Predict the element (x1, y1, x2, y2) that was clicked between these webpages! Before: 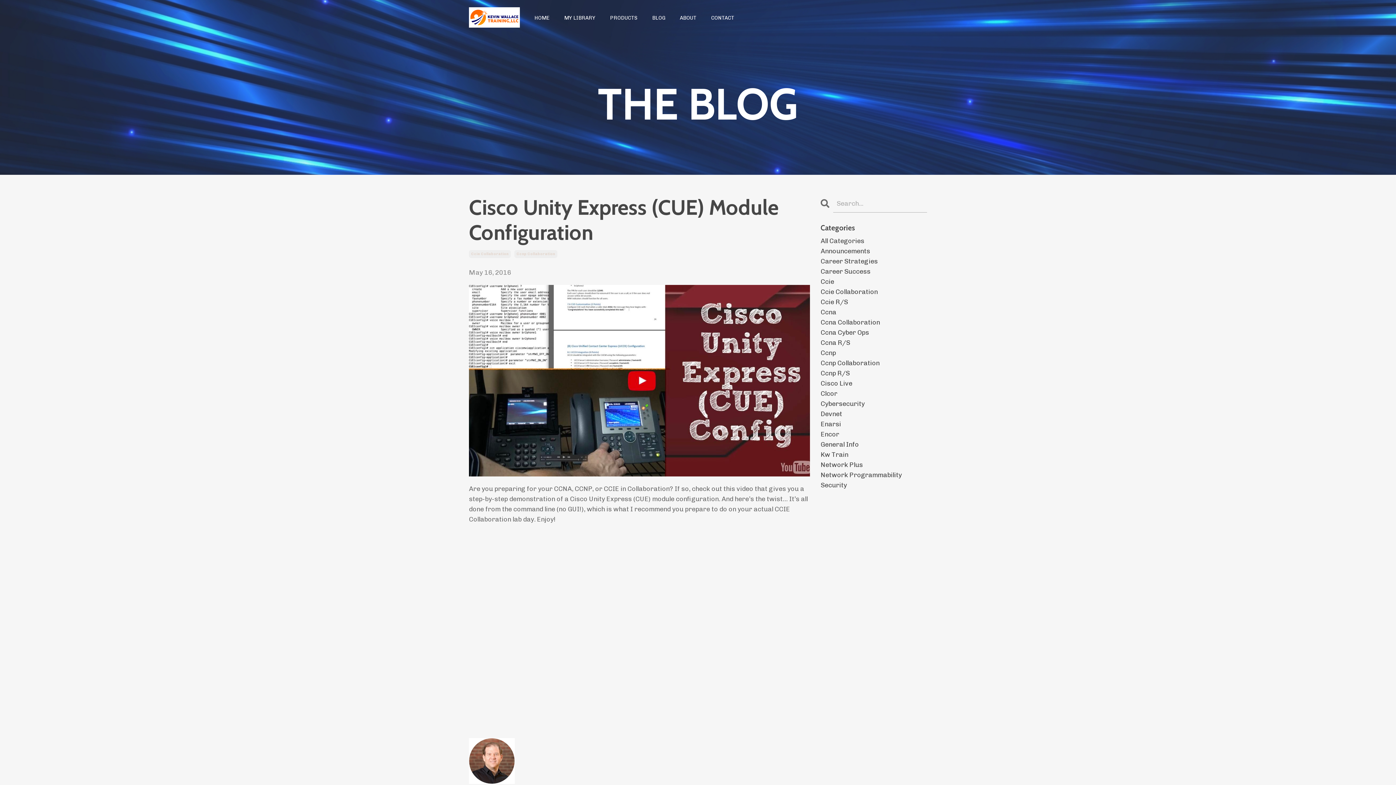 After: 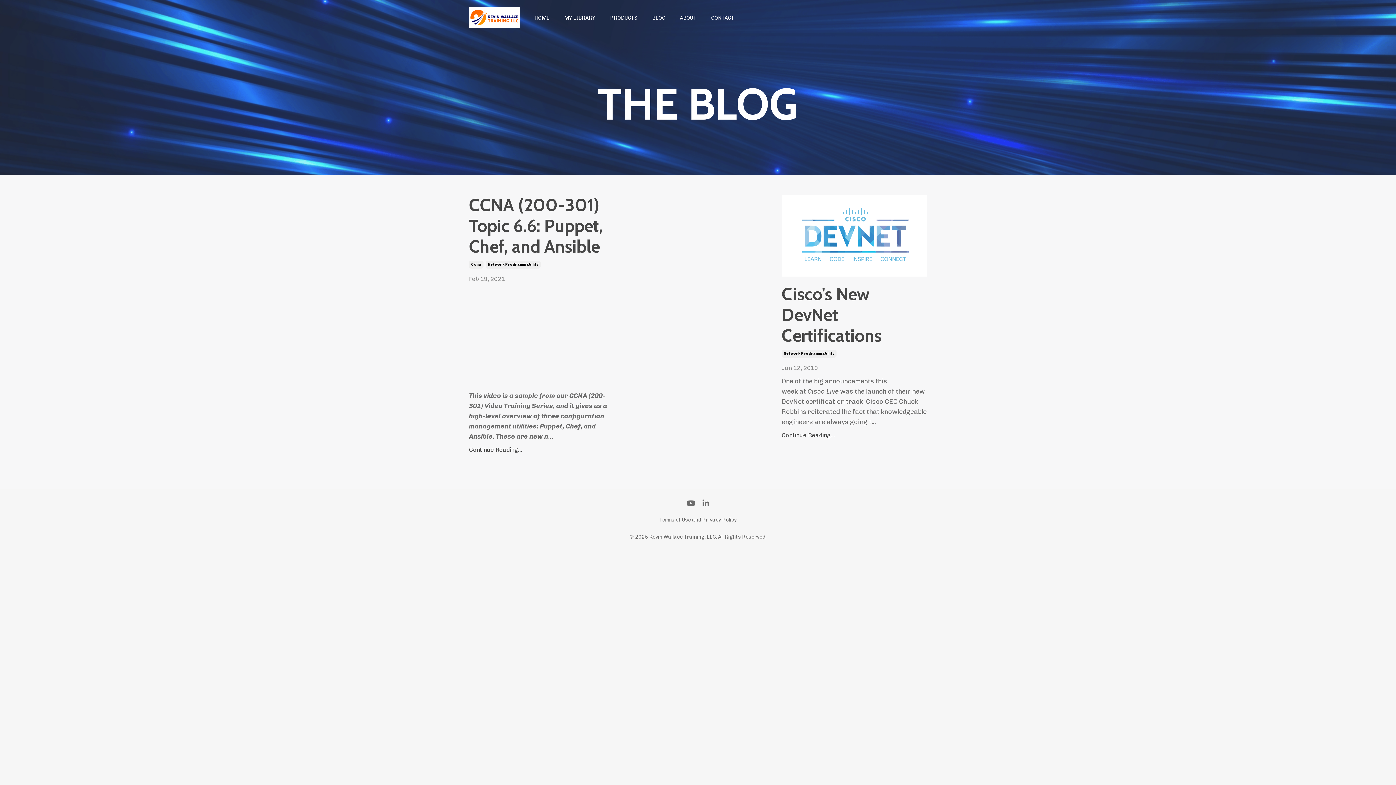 Action: bbox: (820, 470, 927, 480) label: Network Programmability